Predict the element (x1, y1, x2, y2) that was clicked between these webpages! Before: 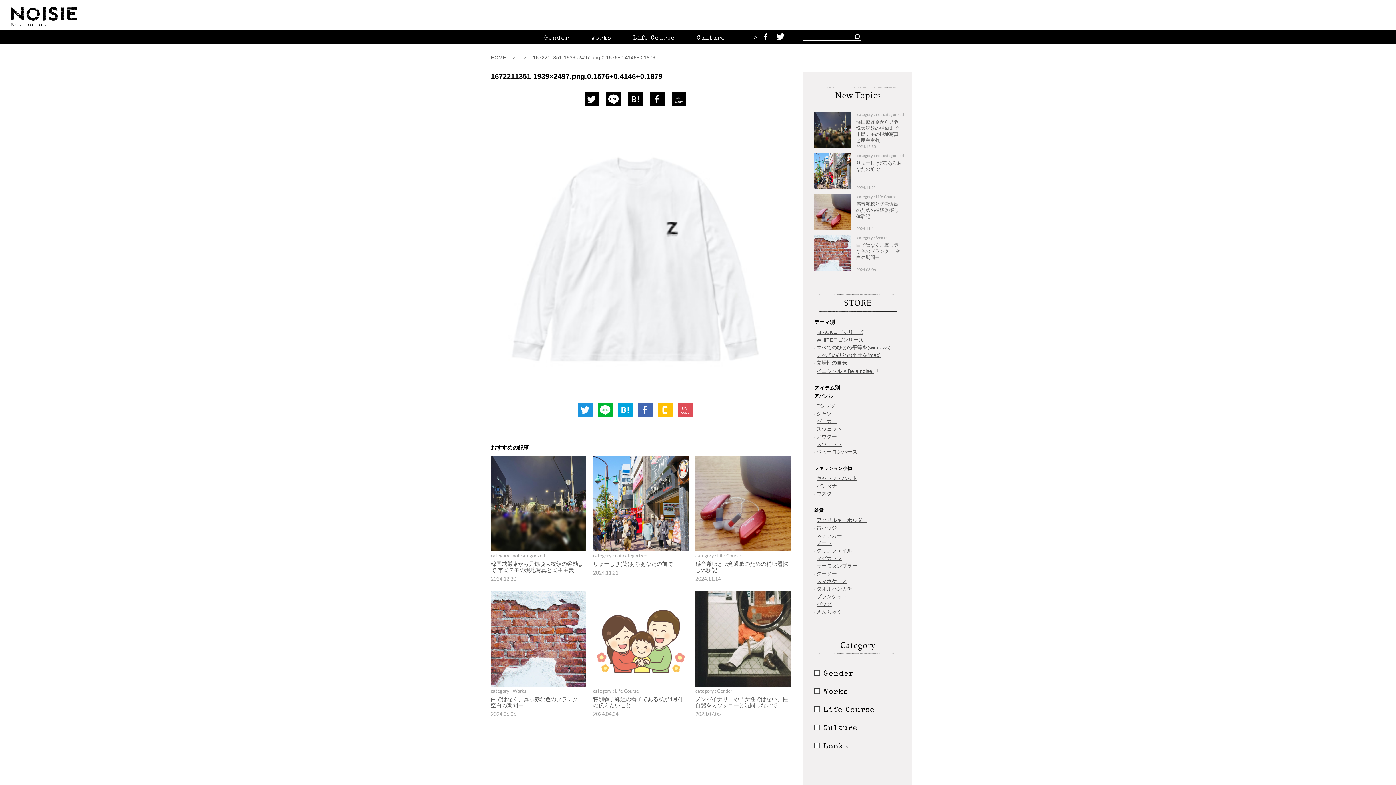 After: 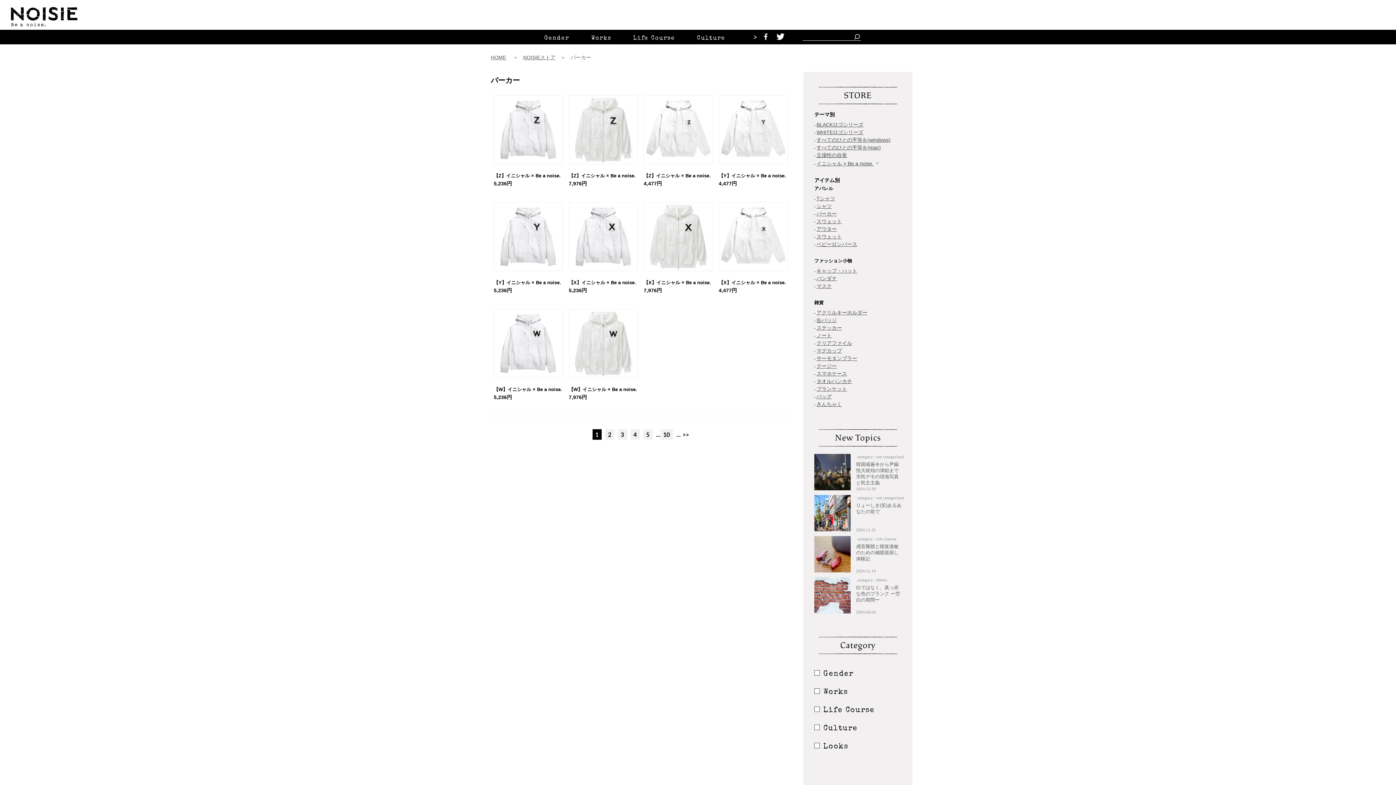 Action: bbox: (816, 418, 837, 424) label: パーカー